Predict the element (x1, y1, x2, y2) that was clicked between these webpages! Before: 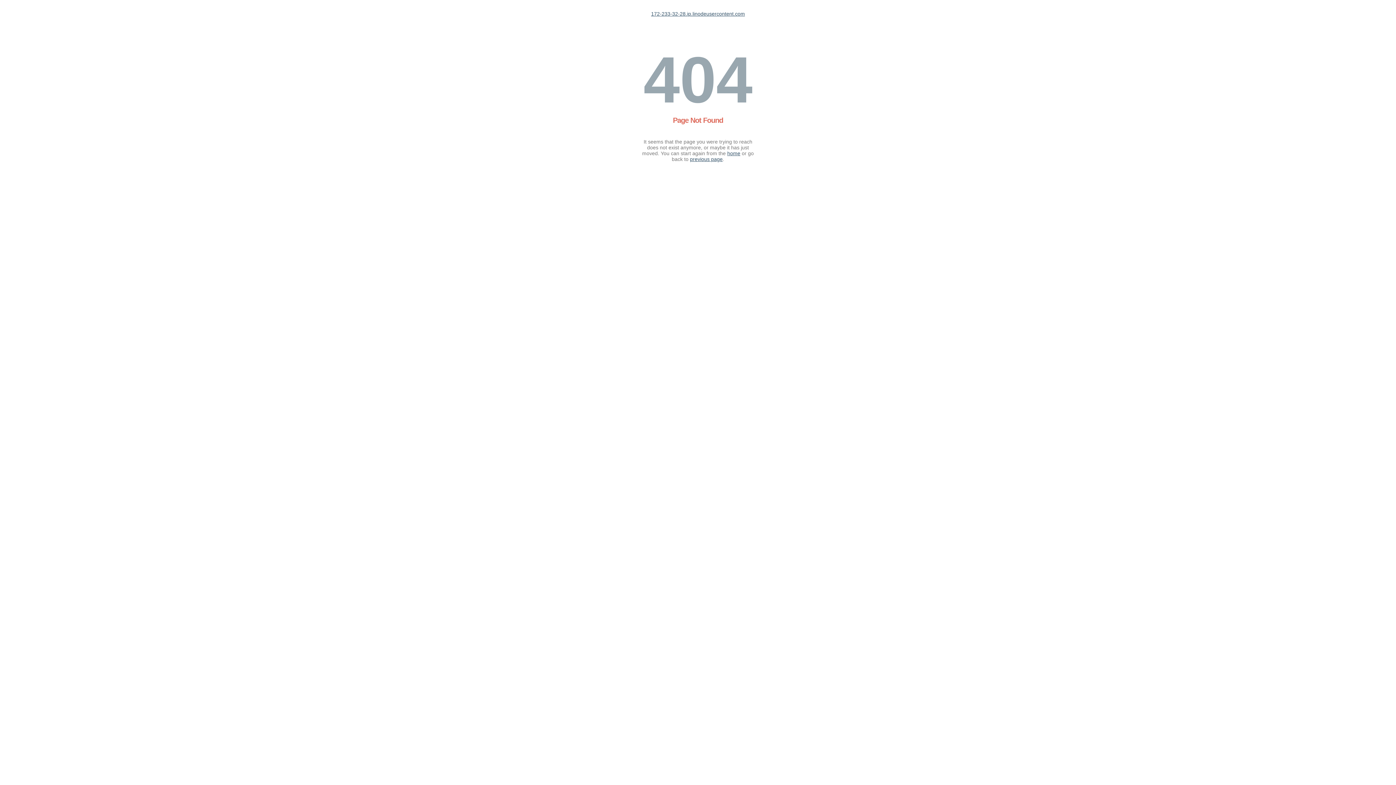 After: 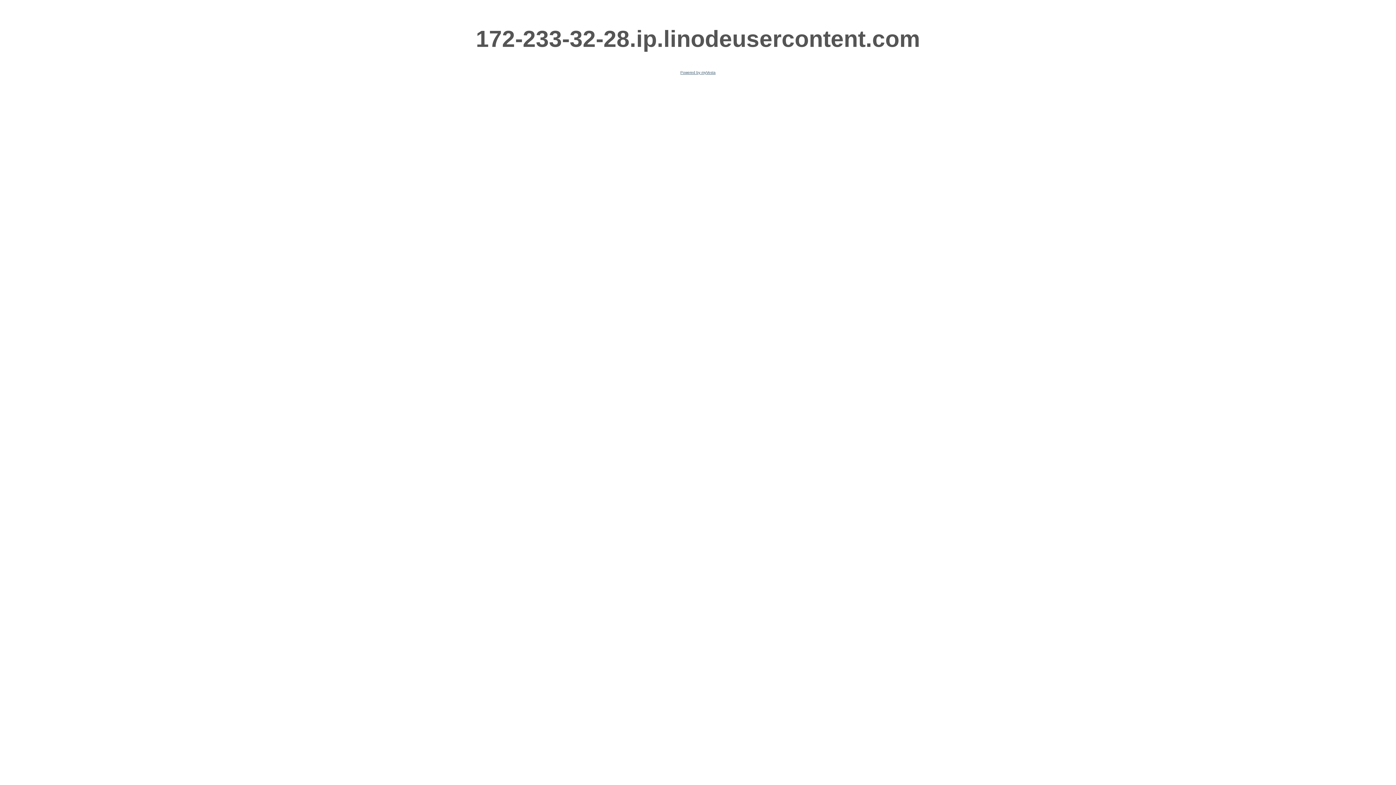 Action: label: 172-233-32-28.ip.linodeusercontent.com bbox: (651, 10, 745, 16)